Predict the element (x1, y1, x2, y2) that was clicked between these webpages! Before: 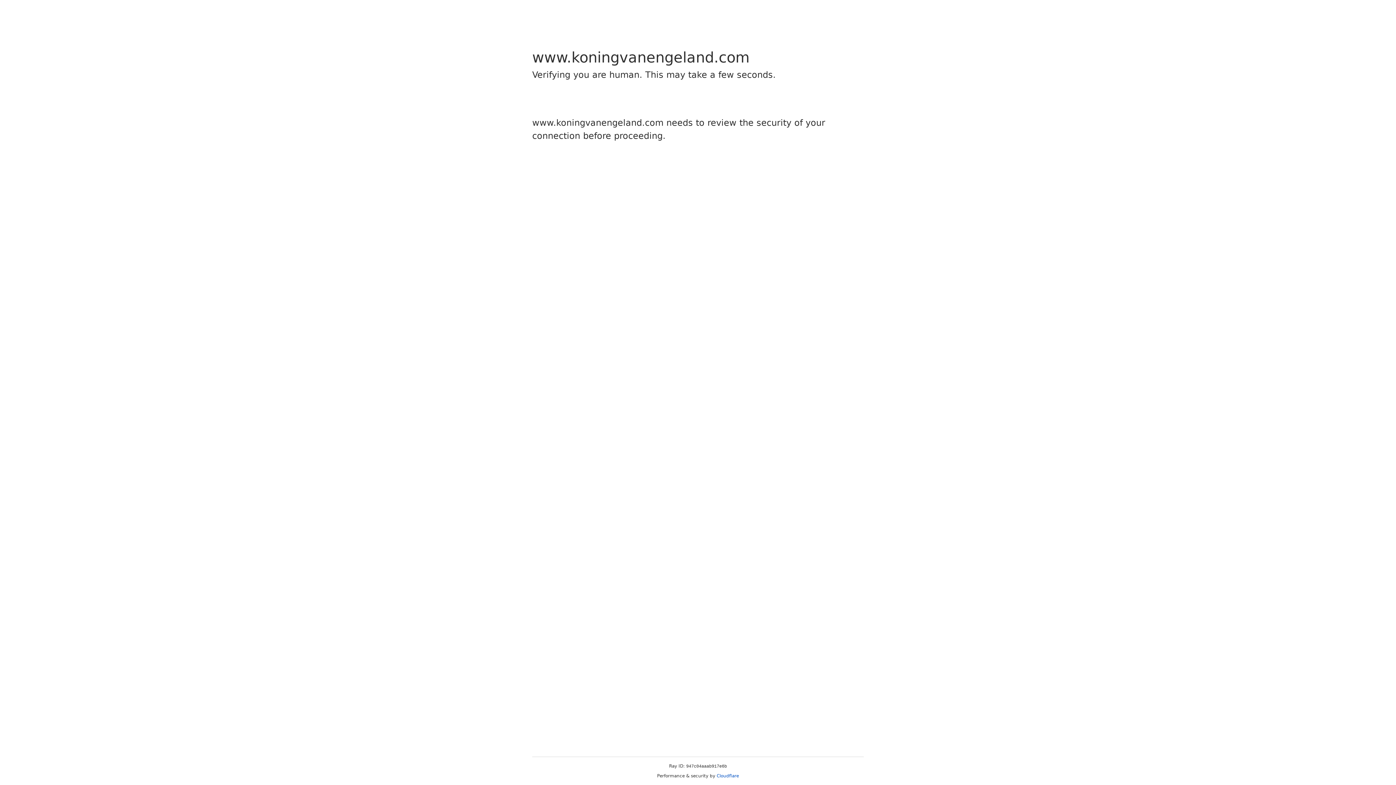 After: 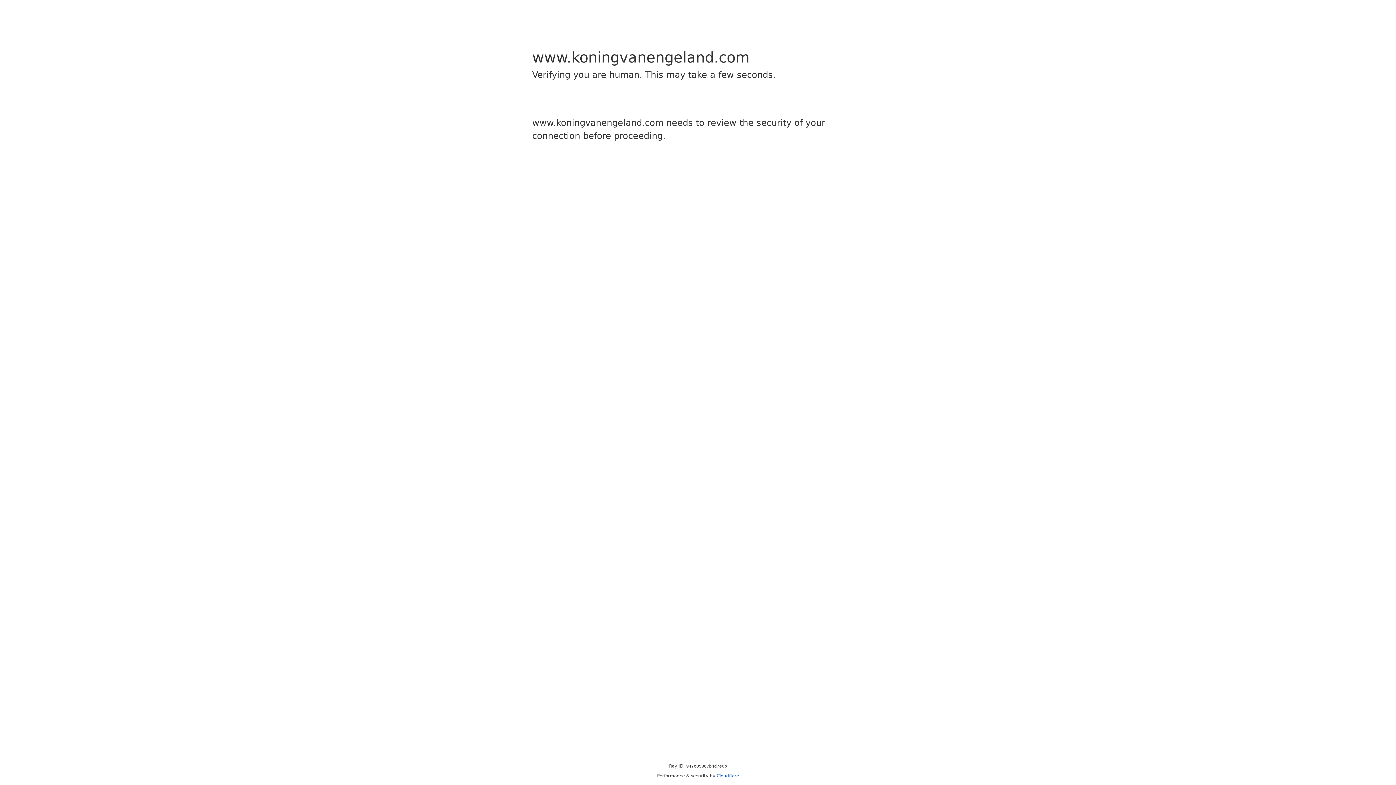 Action: bbox: (716, 773, 739, 778) label: Cloudflare